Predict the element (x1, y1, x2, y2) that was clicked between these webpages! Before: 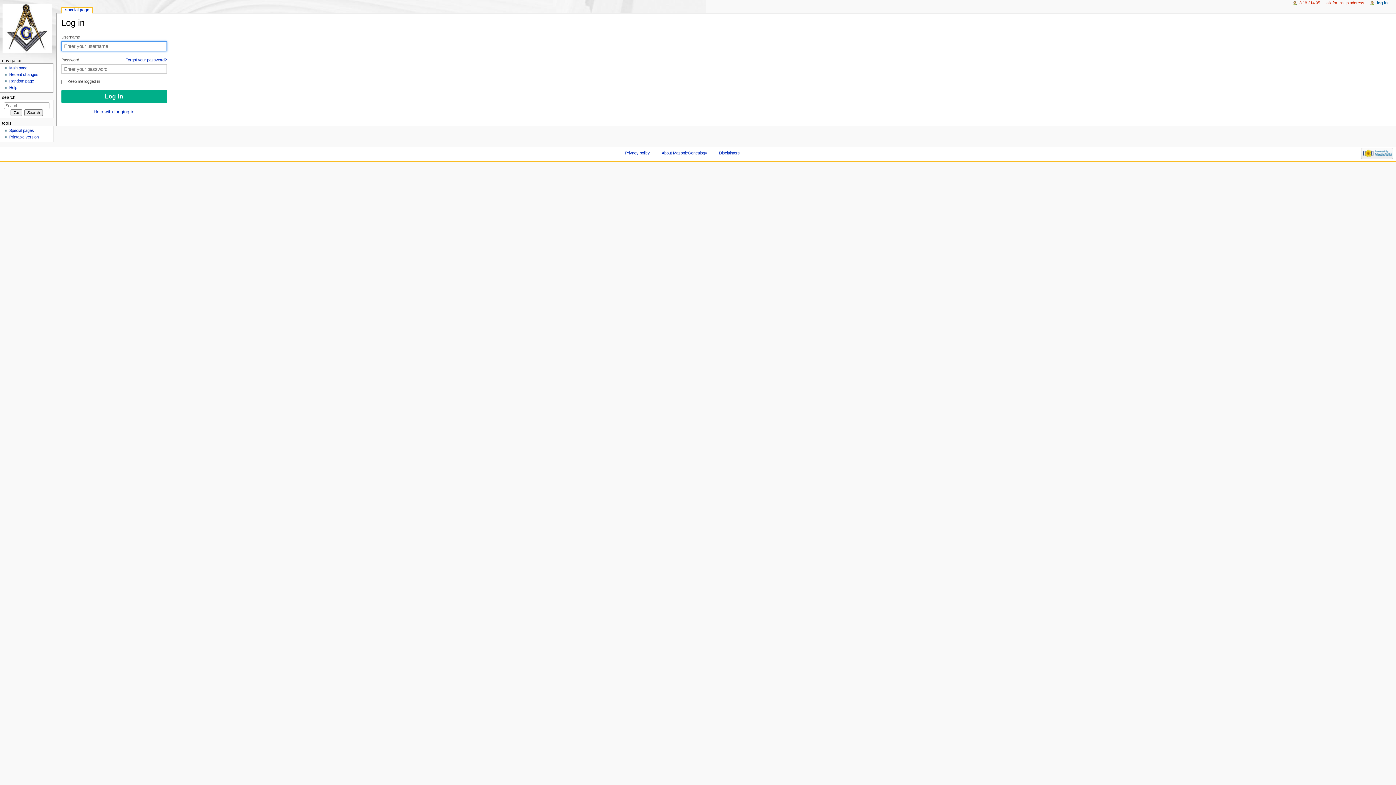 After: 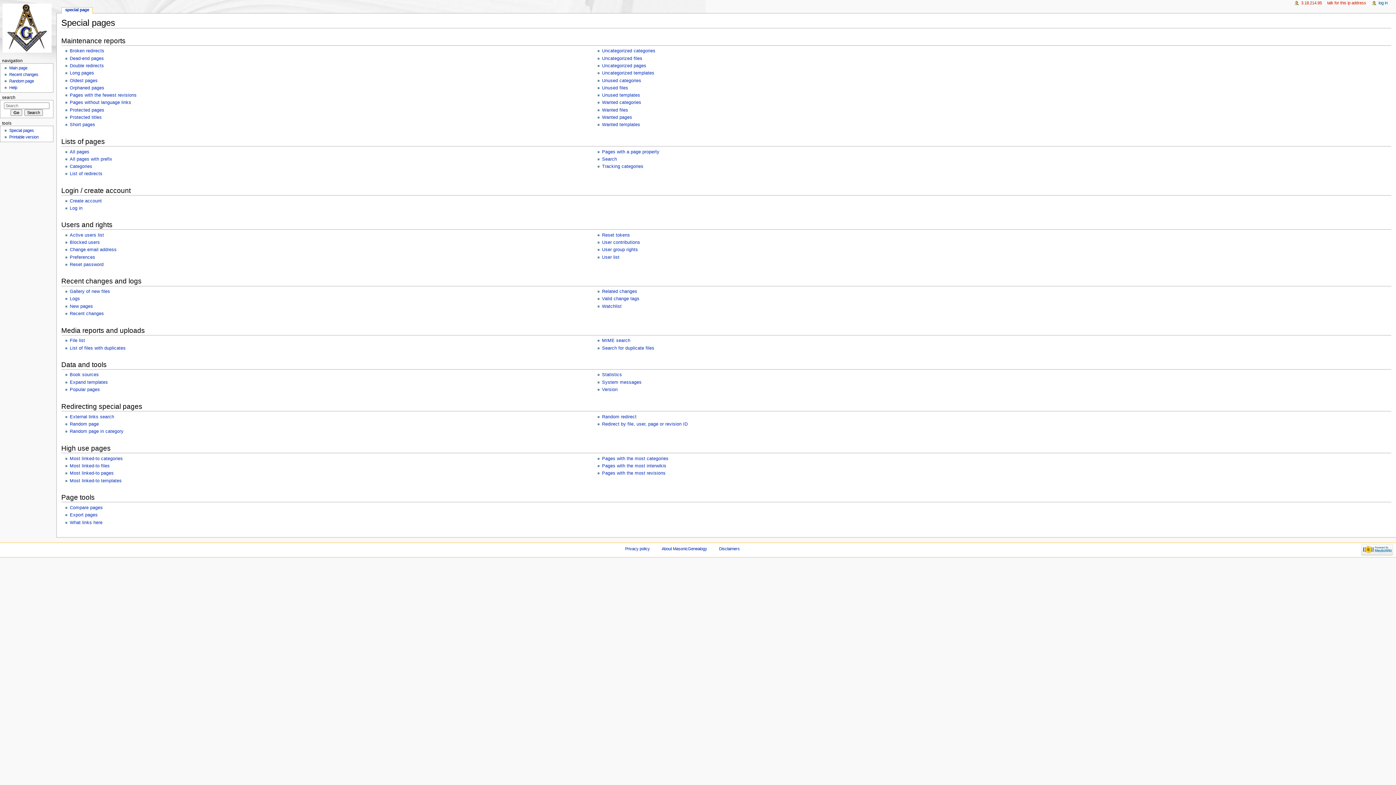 Action: label: Special pages bbox: (9, 128, 33, 132)